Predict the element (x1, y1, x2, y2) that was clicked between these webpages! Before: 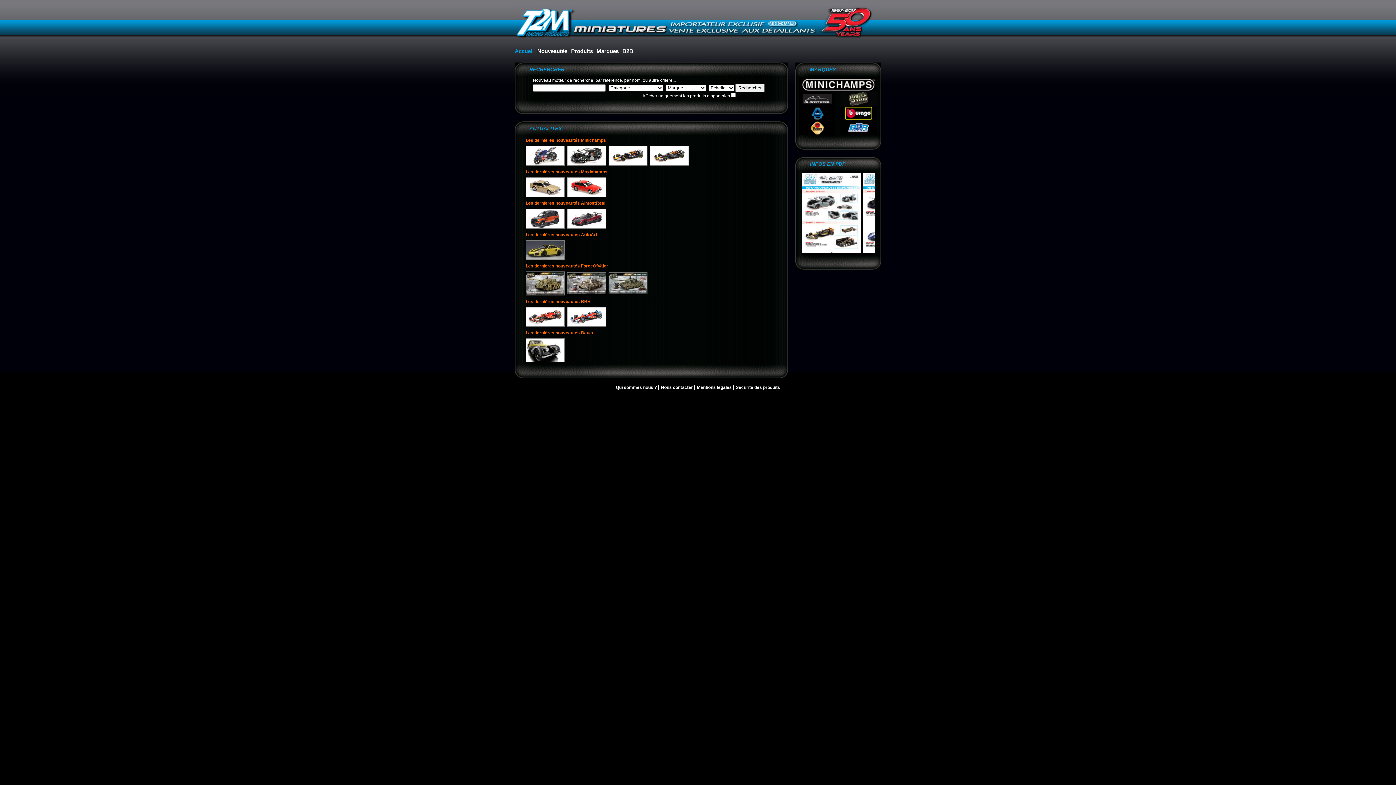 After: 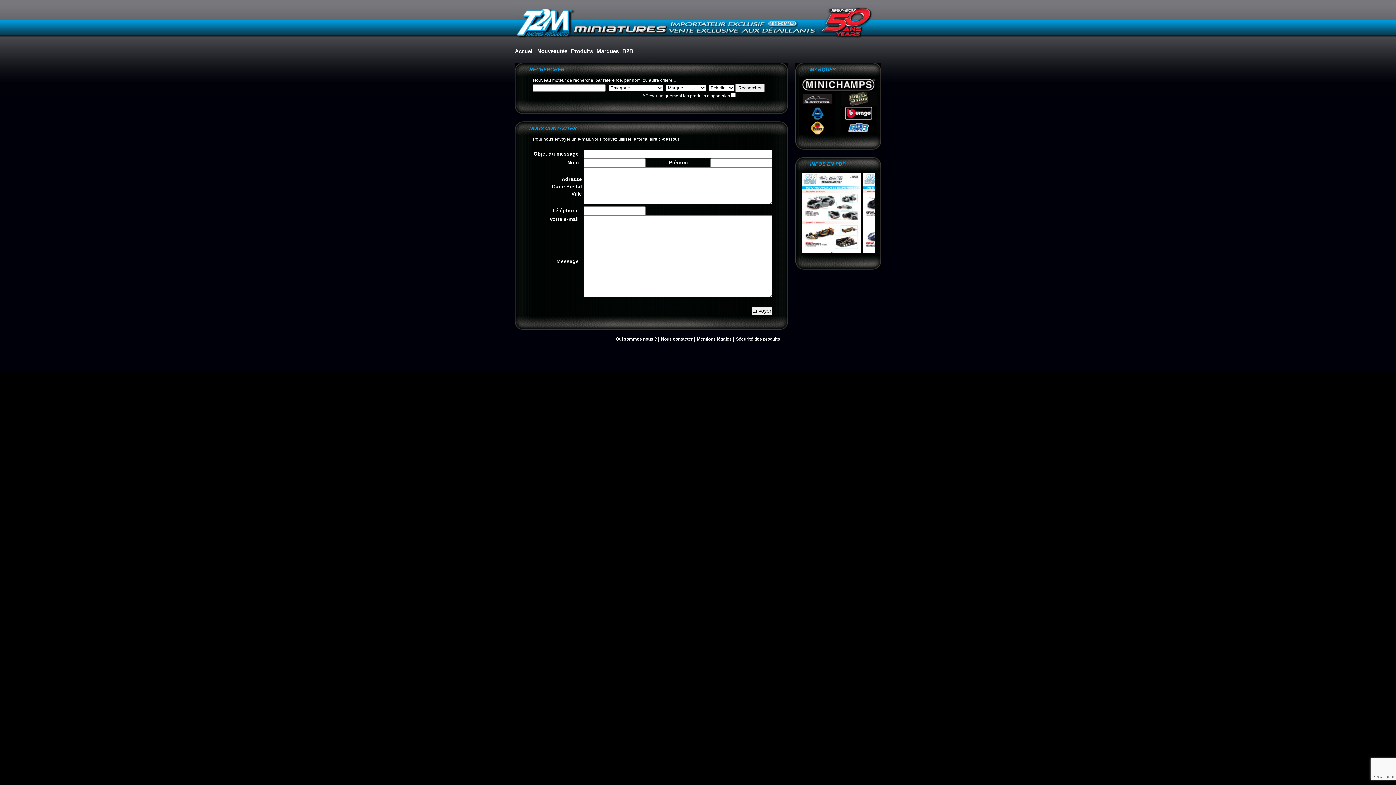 Action: label: Nous contacter  bbox: (661, 385, 694, 390)